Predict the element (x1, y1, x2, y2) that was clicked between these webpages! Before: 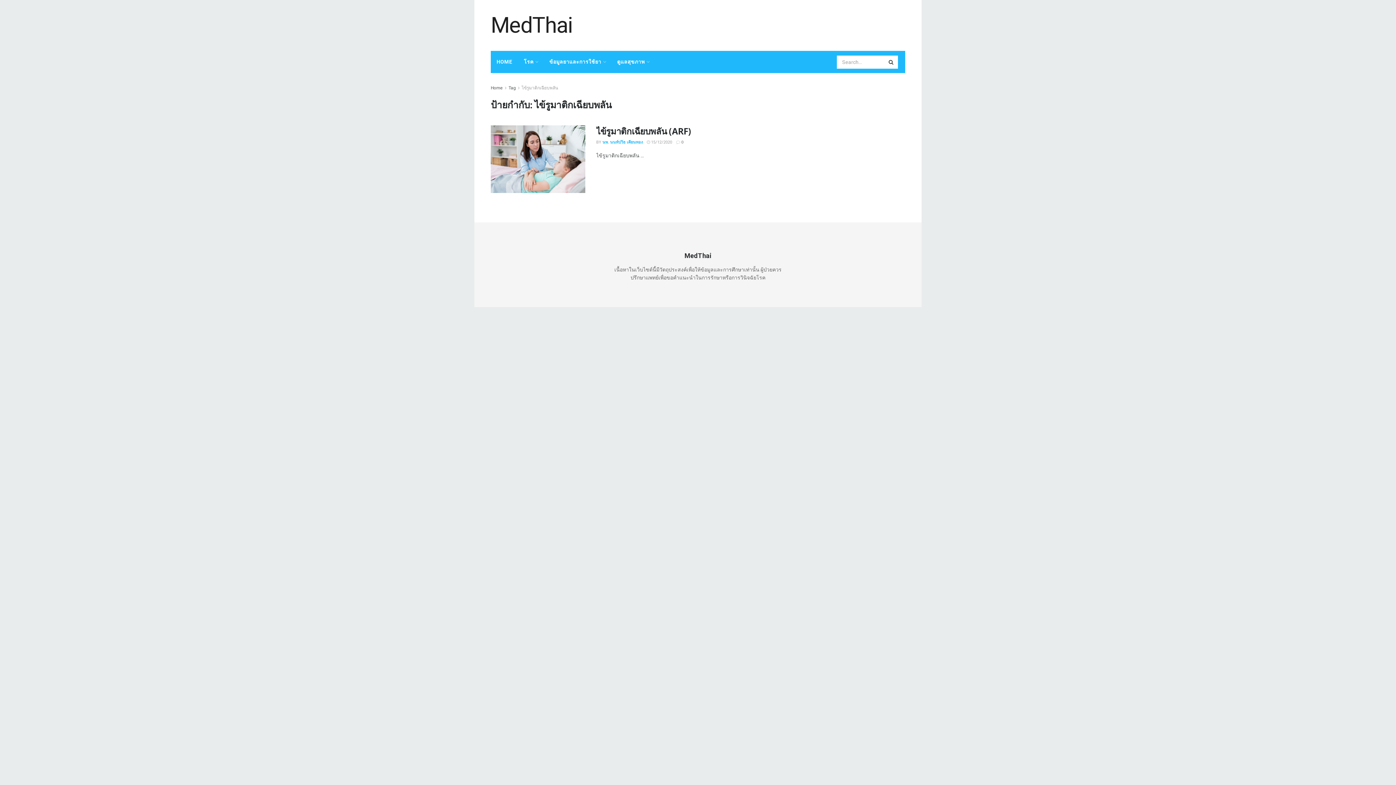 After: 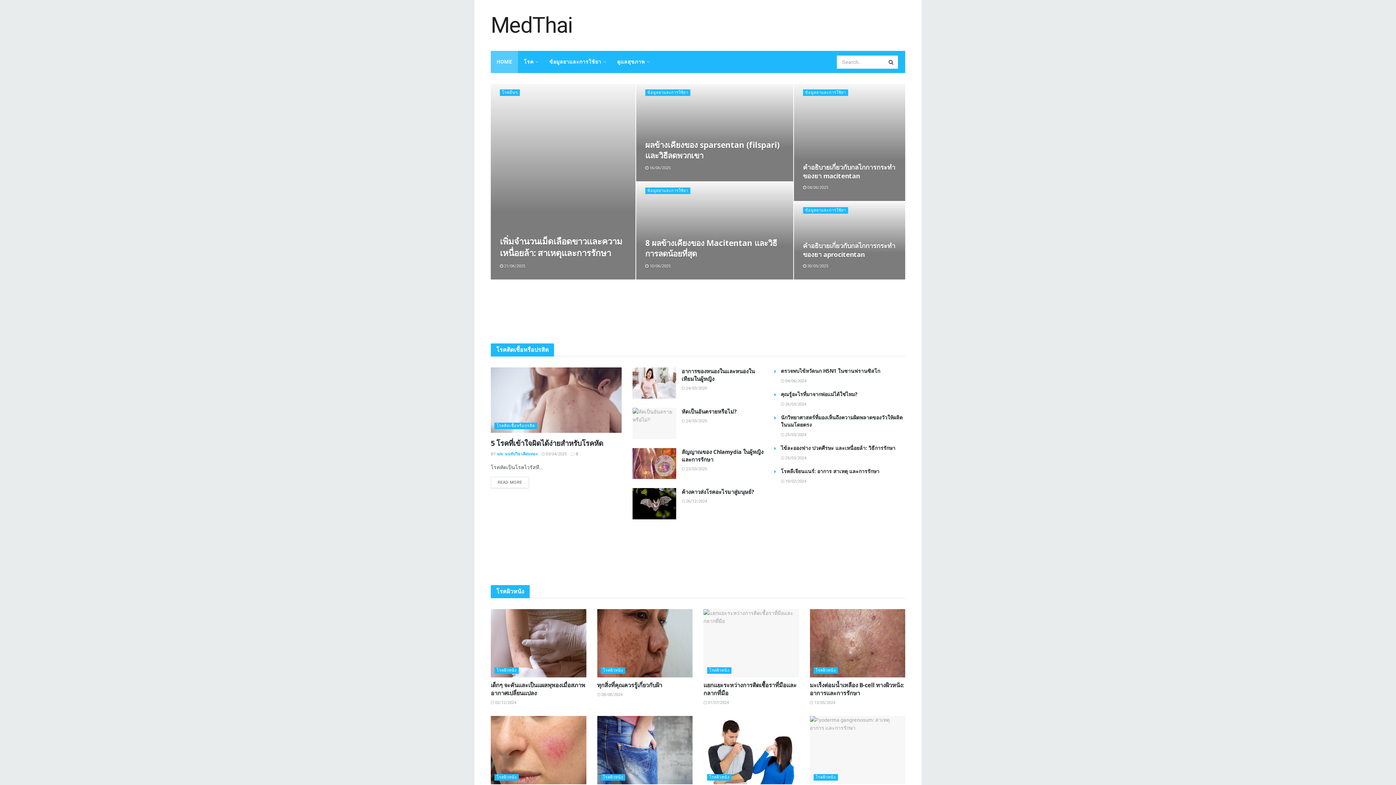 Action: label: HOME bbox: (490, 50, 518, 73)